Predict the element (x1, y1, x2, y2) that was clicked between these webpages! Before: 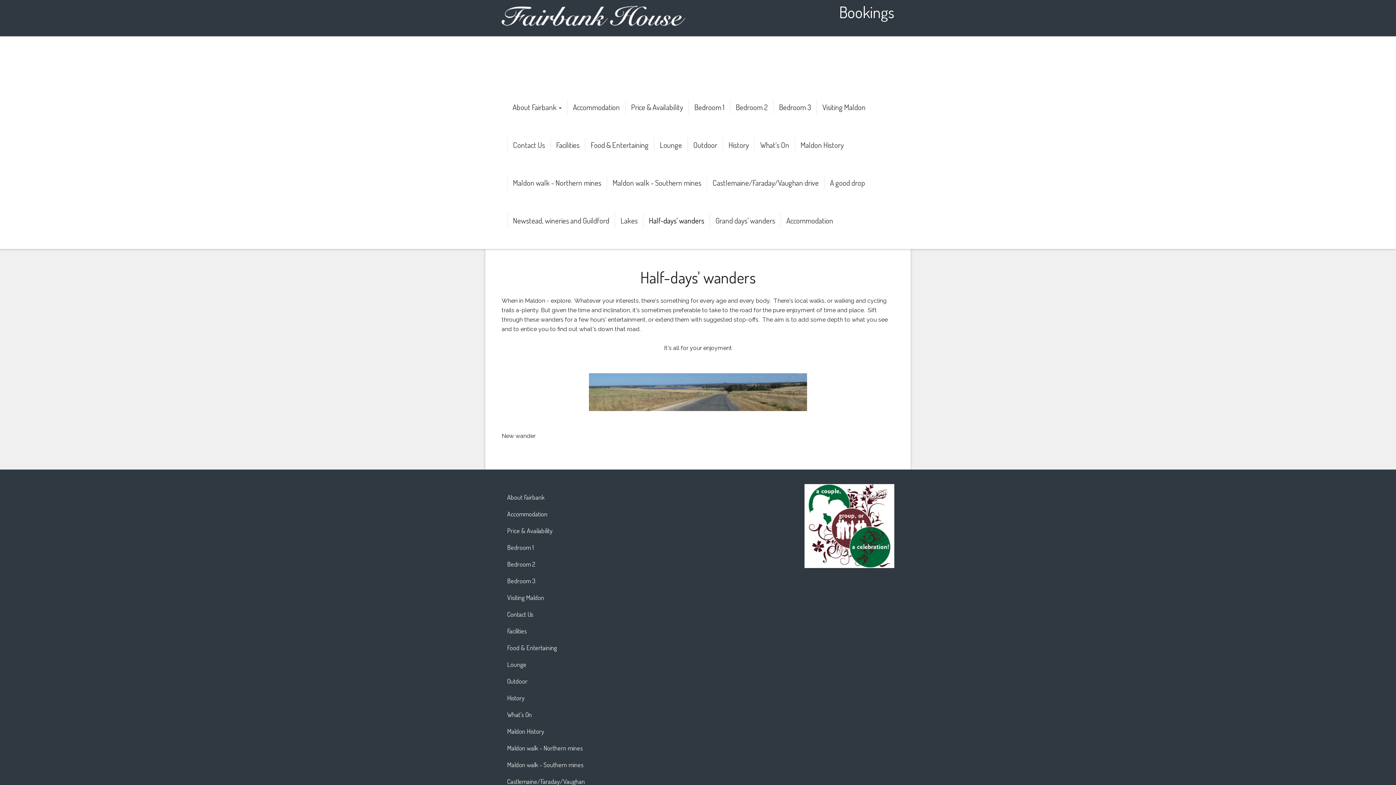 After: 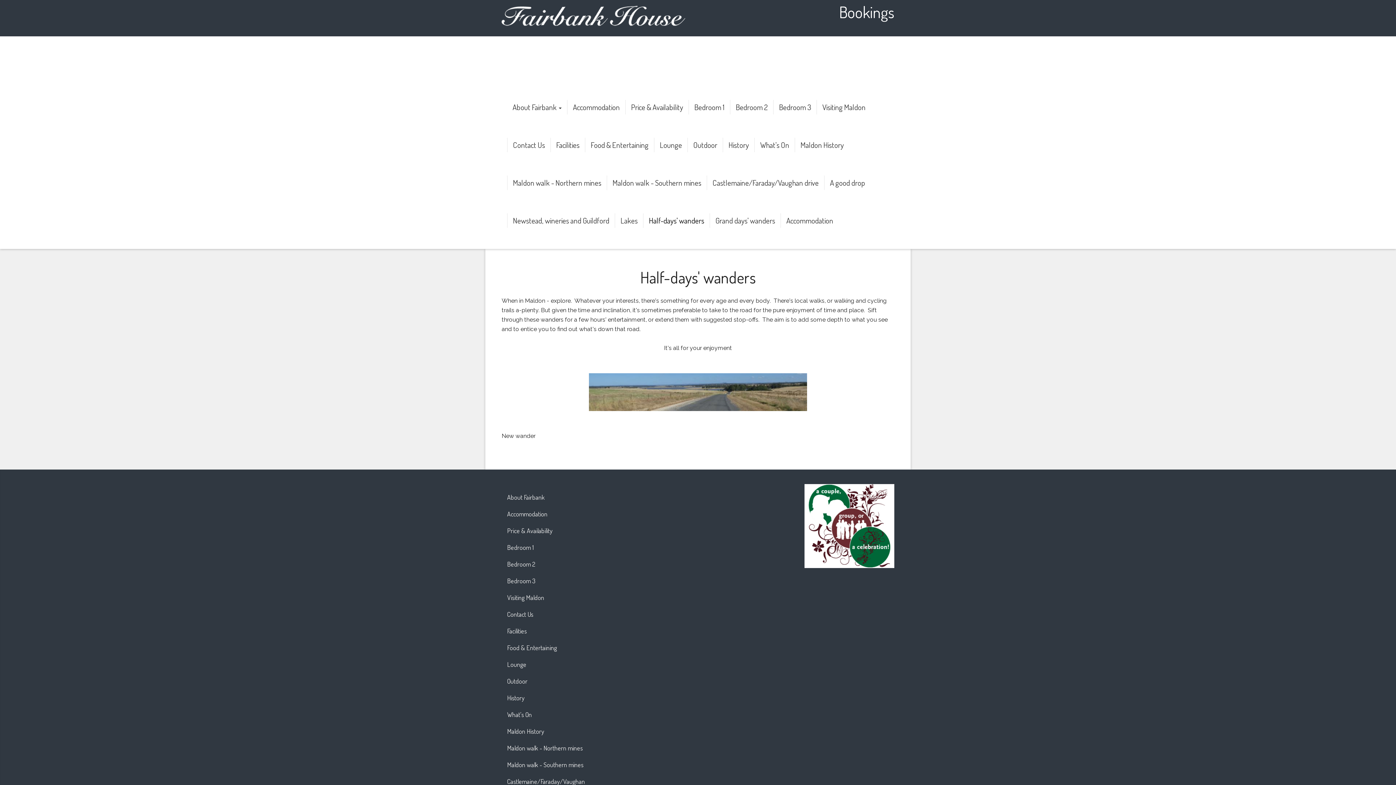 Action: label: Half-days' wanders bbox: (643, 213, 709, 228)